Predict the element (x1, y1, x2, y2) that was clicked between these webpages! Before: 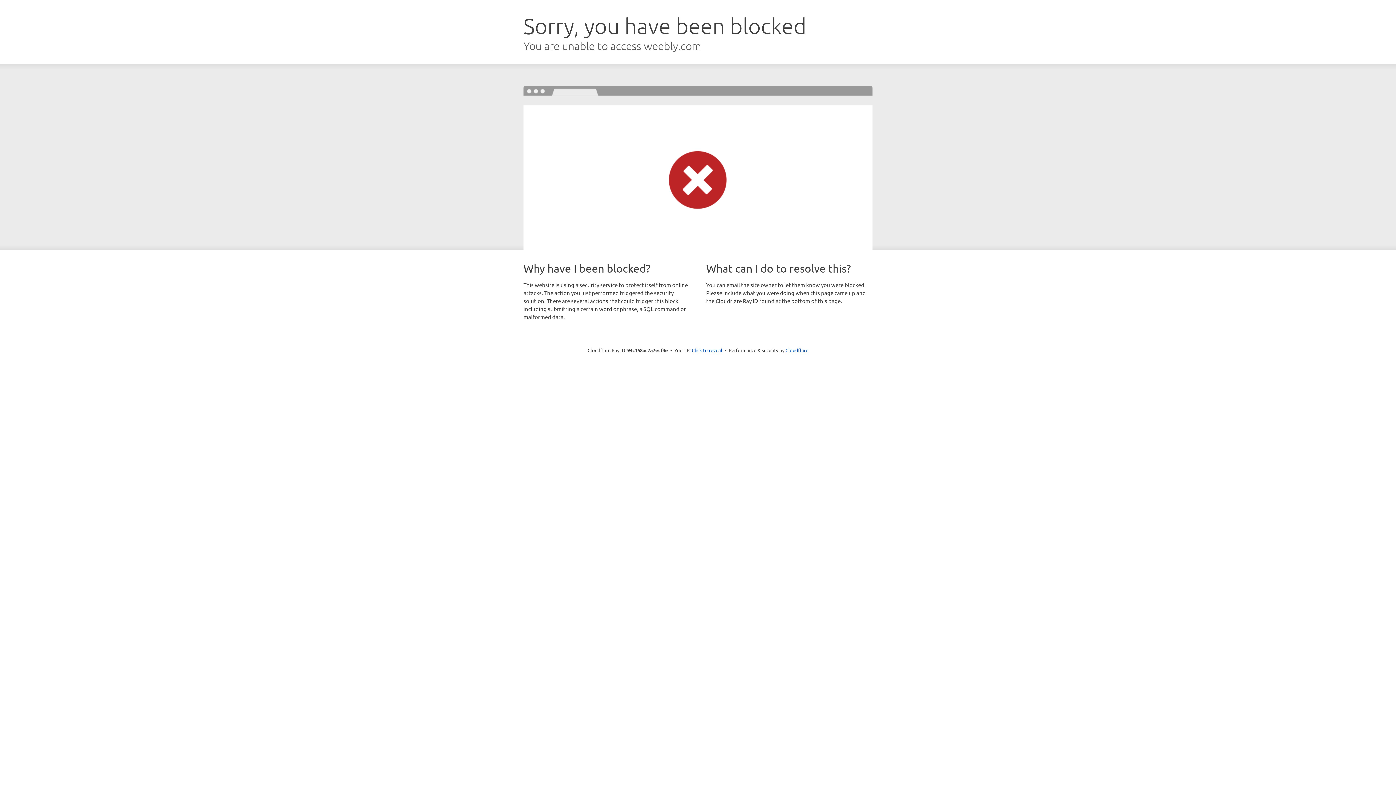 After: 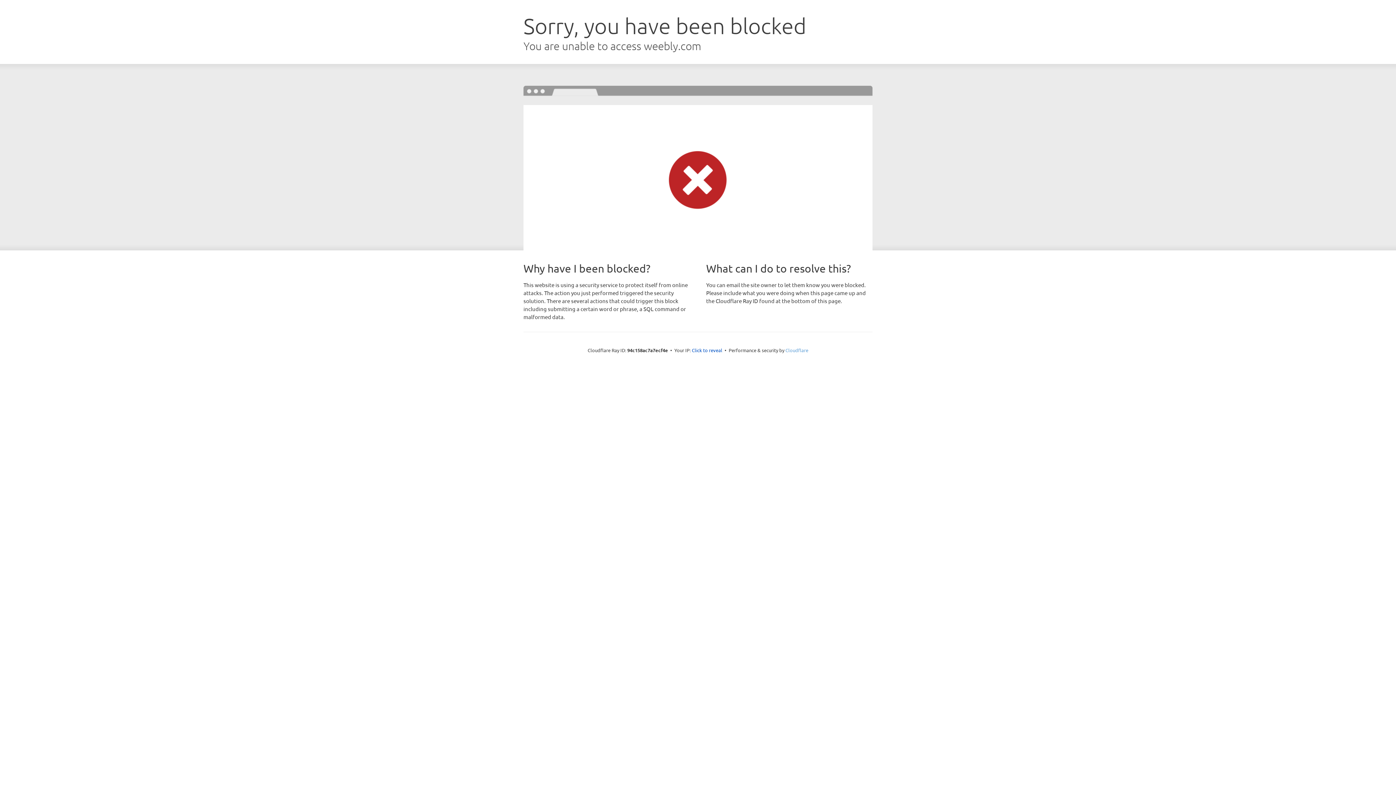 Action: bbox: (785, 347, 808, 353) label: Cloudflare